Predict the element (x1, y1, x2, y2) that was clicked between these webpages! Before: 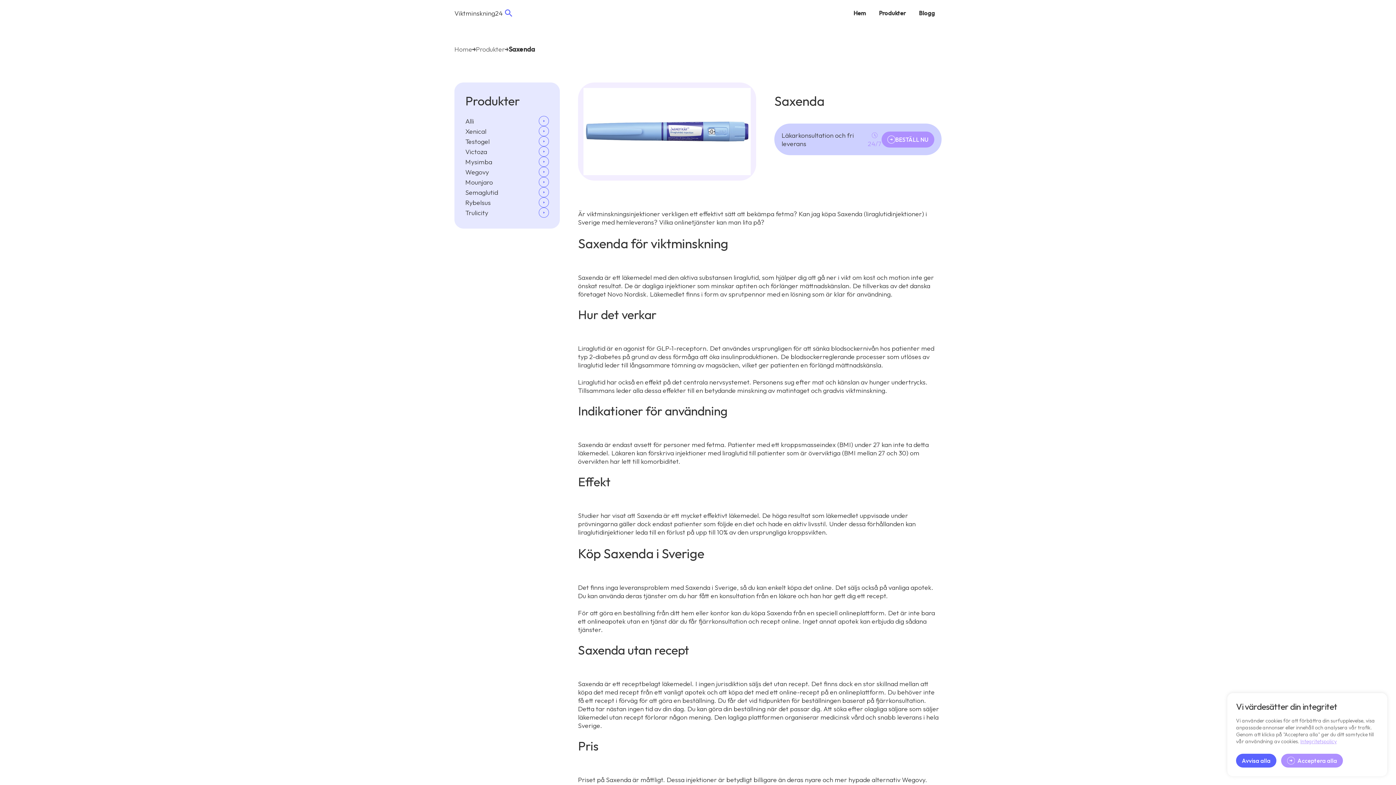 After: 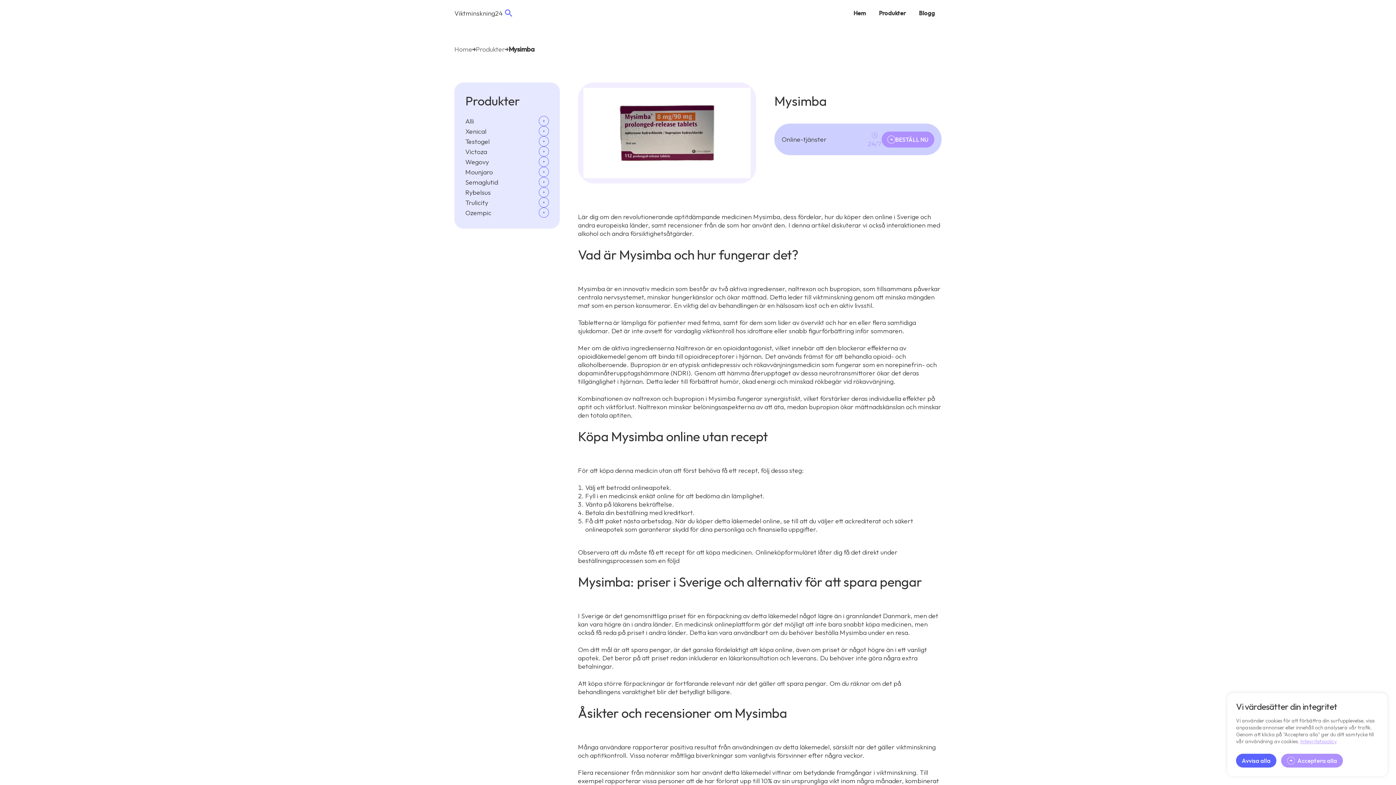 Action: bbox: (465, 156, 549, 166) label: Mysimba